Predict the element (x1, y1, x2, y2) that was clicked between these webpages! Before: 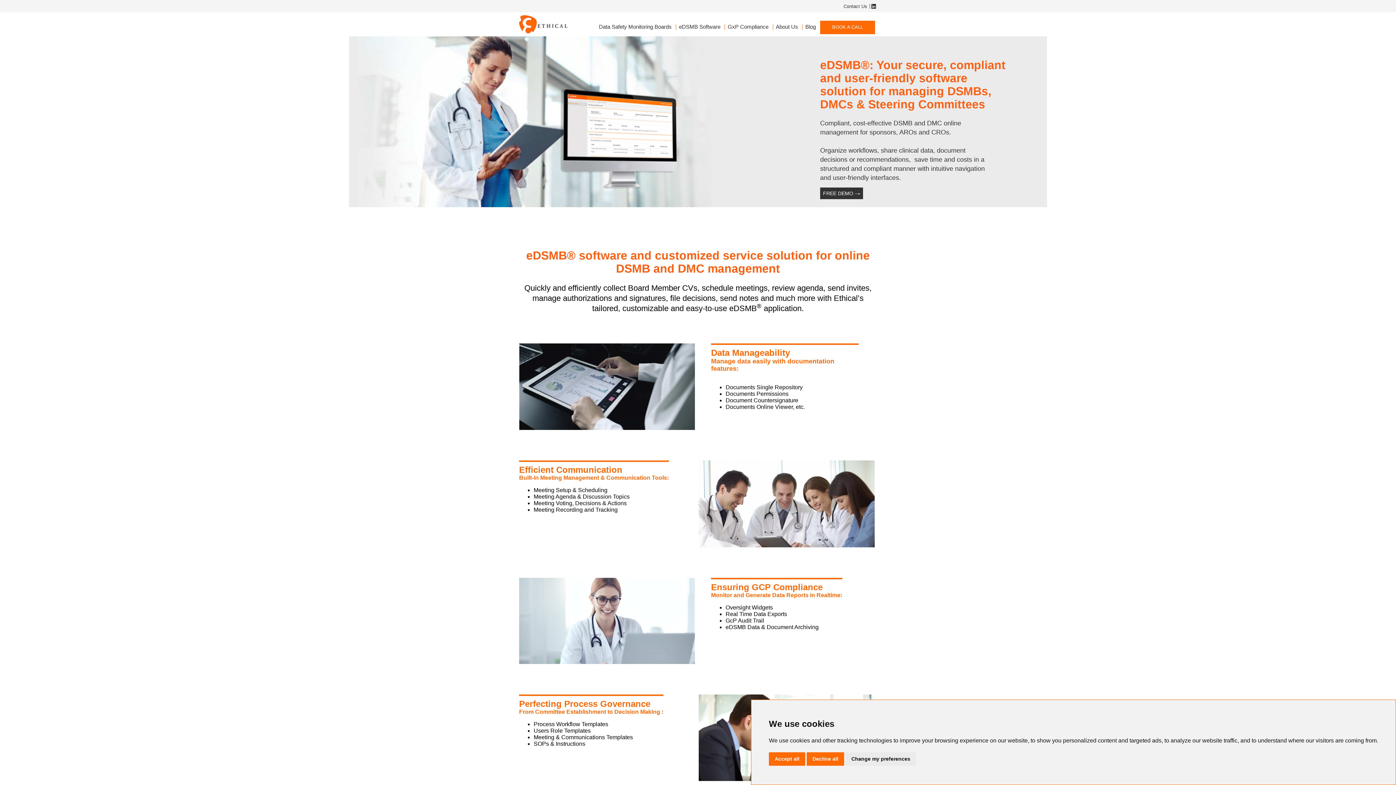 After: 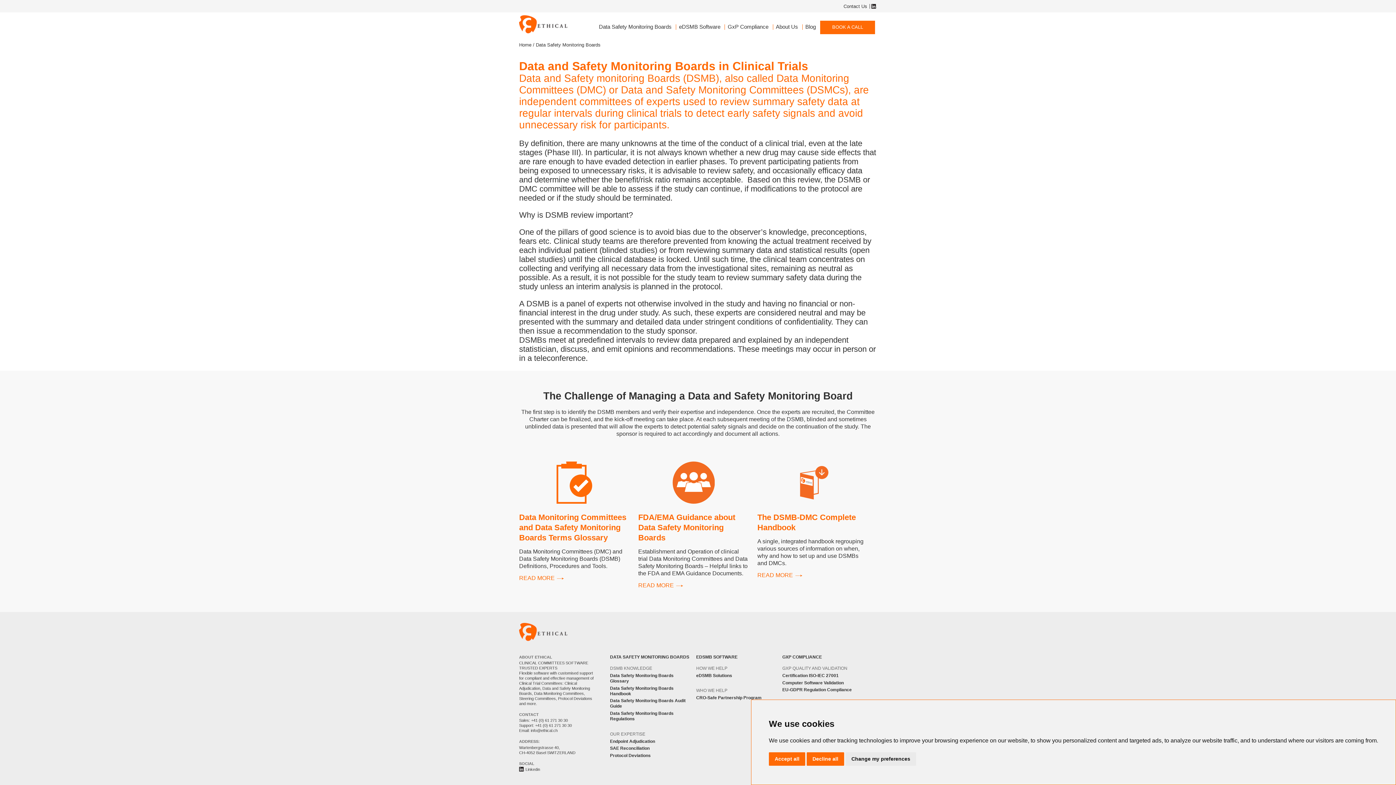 Action: label: Data Safety Monitoring Boards  bbox: (596, 24, 676, 29)